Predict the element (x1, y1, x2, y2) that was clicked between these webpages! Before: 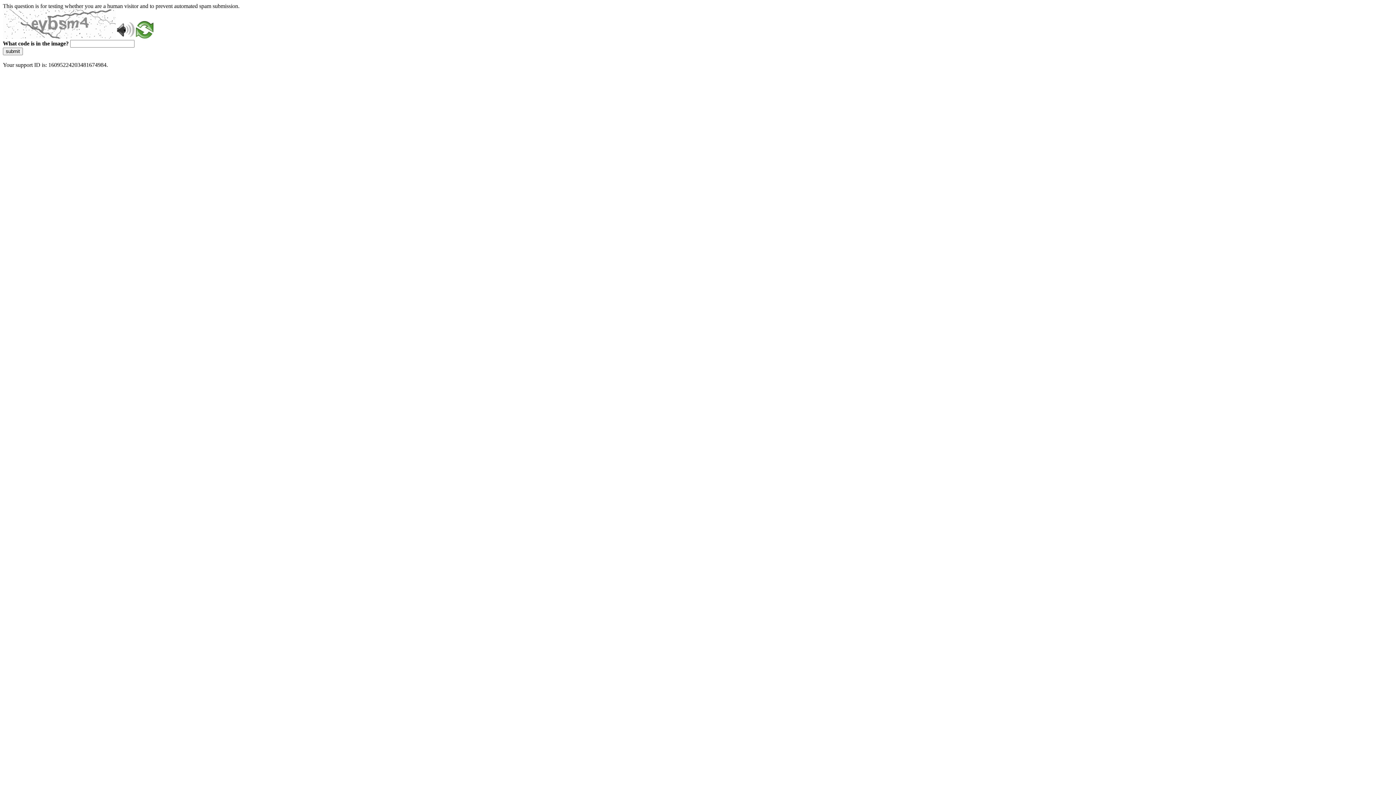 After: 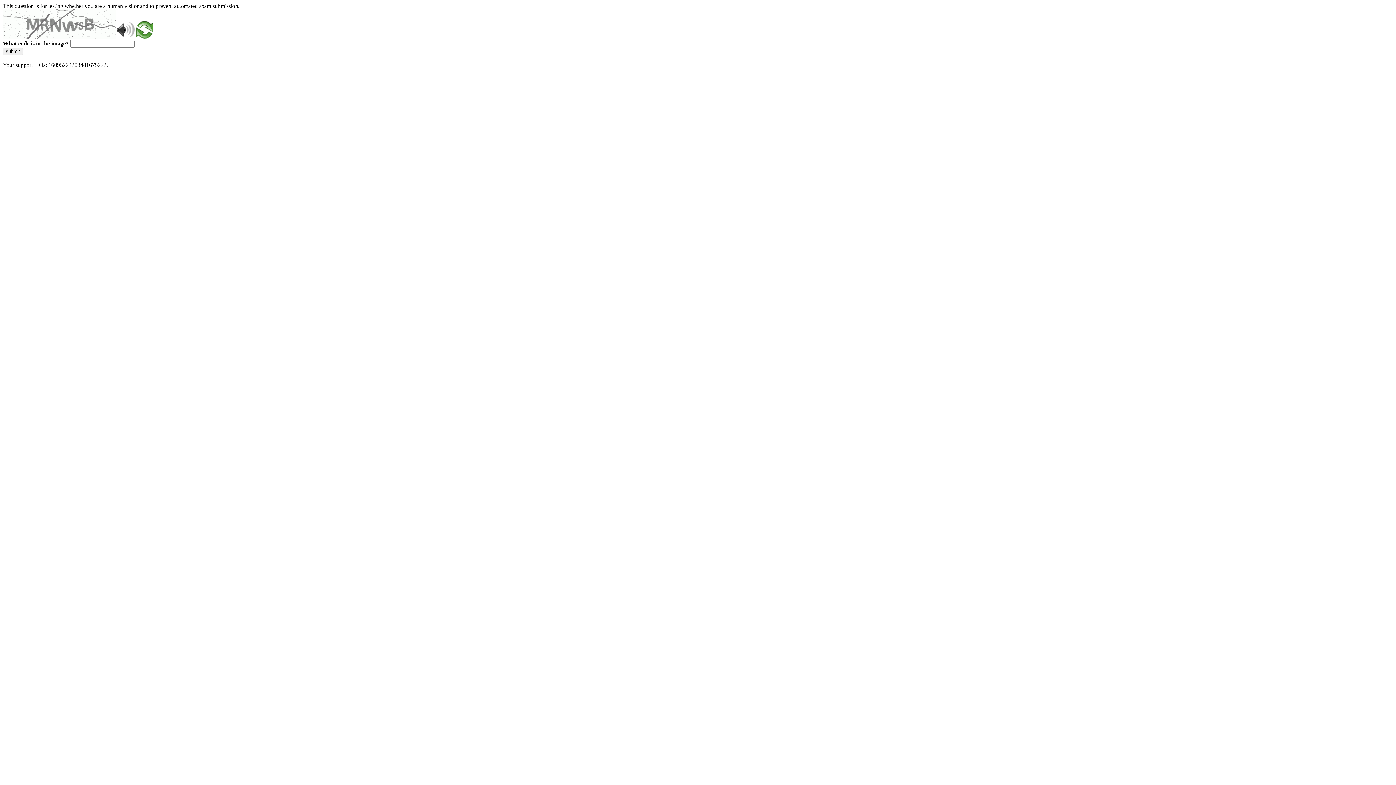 Action: bbox: (136, 33, 153, 39)